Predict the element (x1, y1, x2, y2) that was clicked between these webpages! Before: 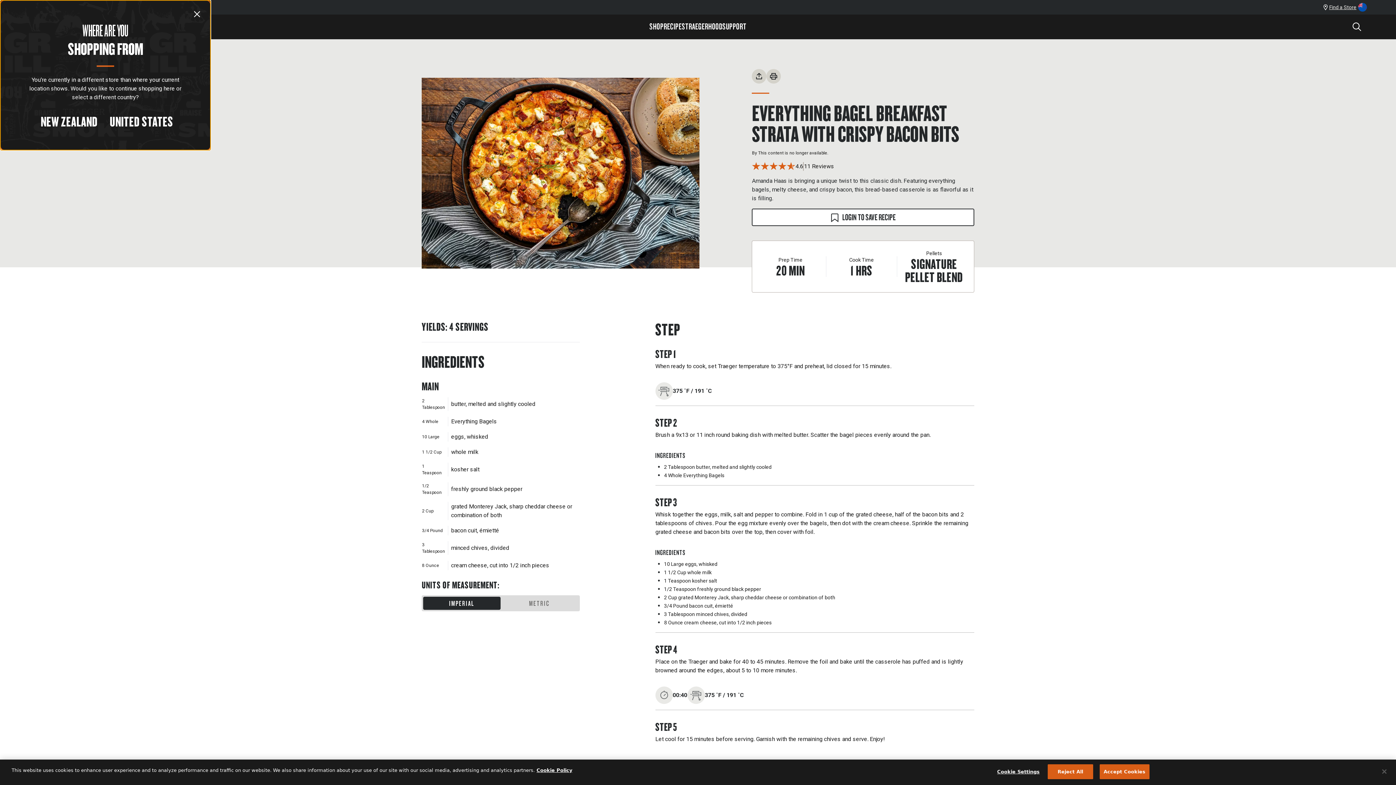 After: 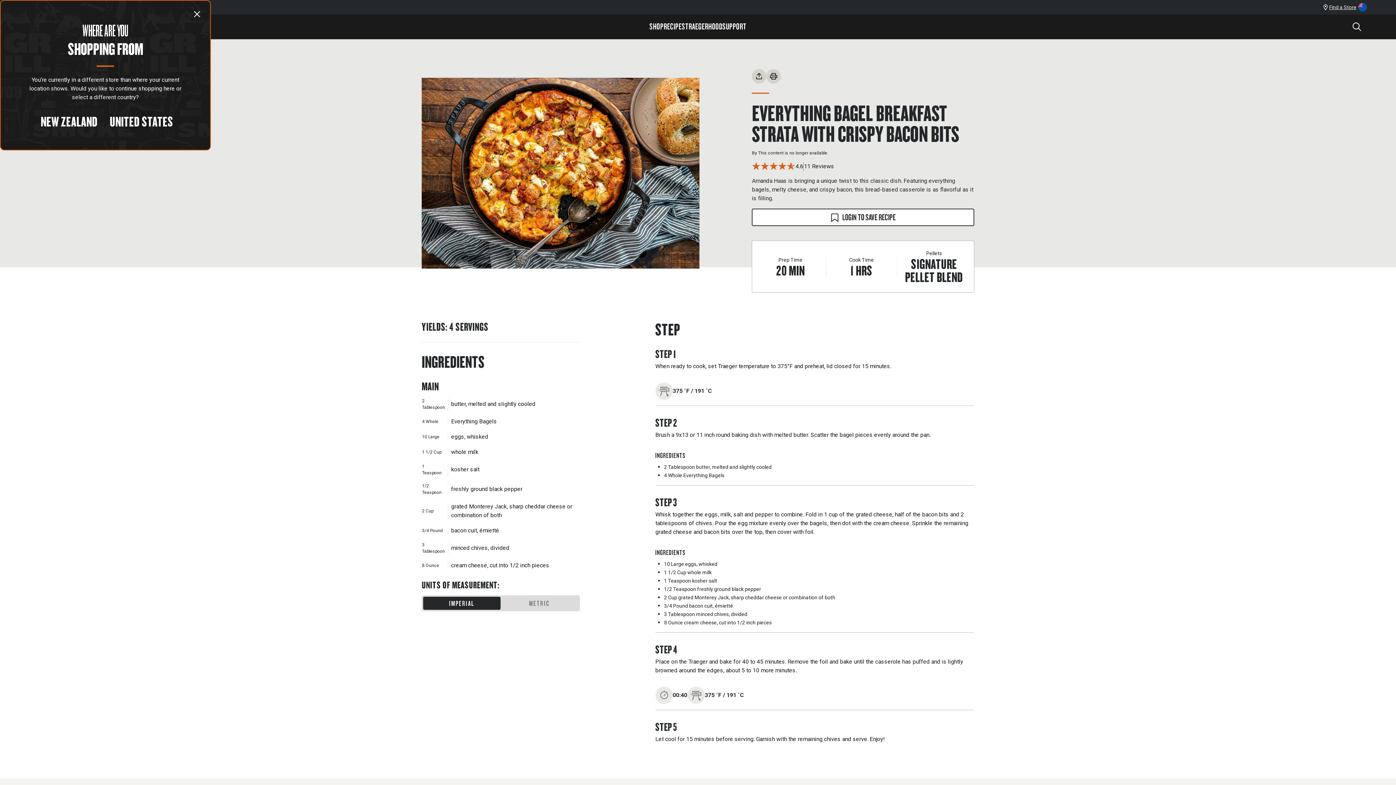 Action: bbox: (1376, 764, 1392, 780) label: Close